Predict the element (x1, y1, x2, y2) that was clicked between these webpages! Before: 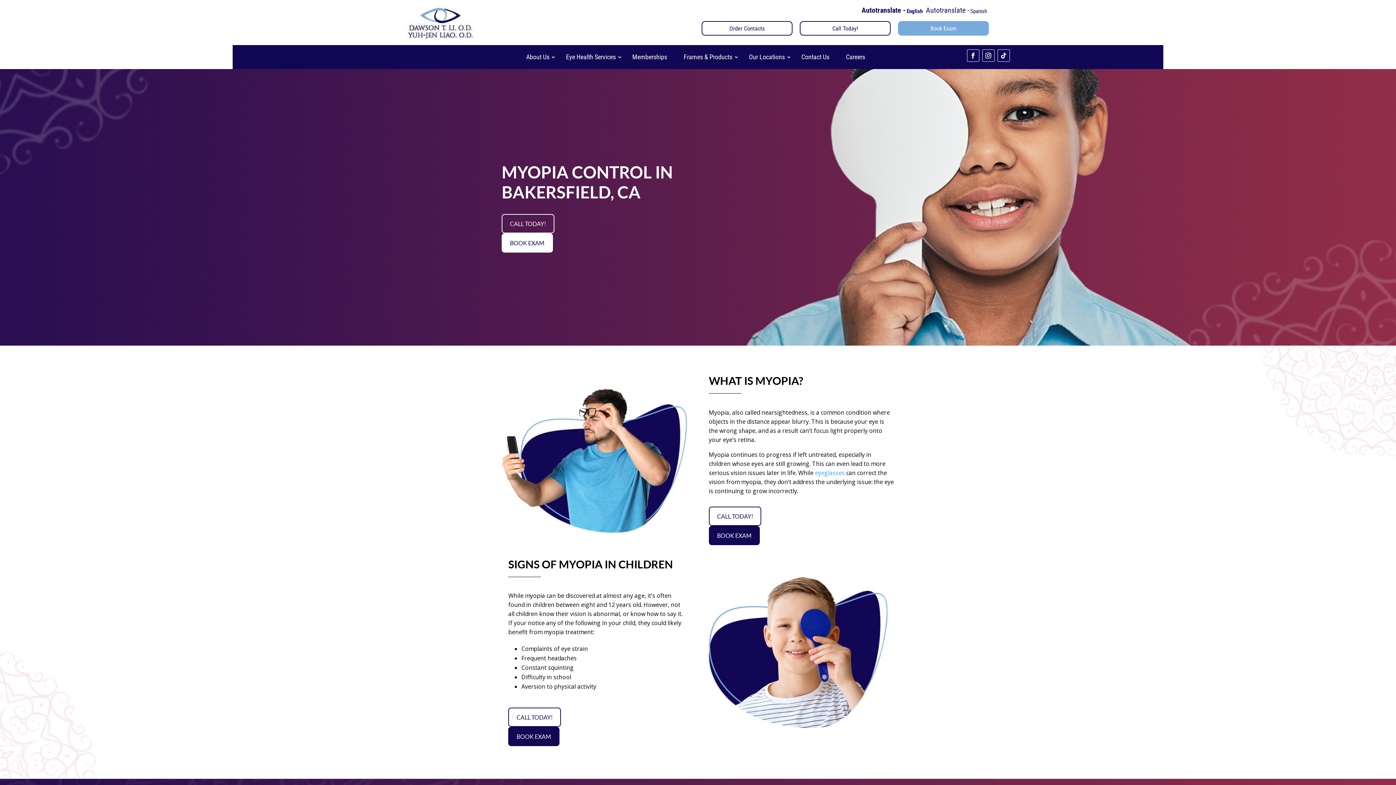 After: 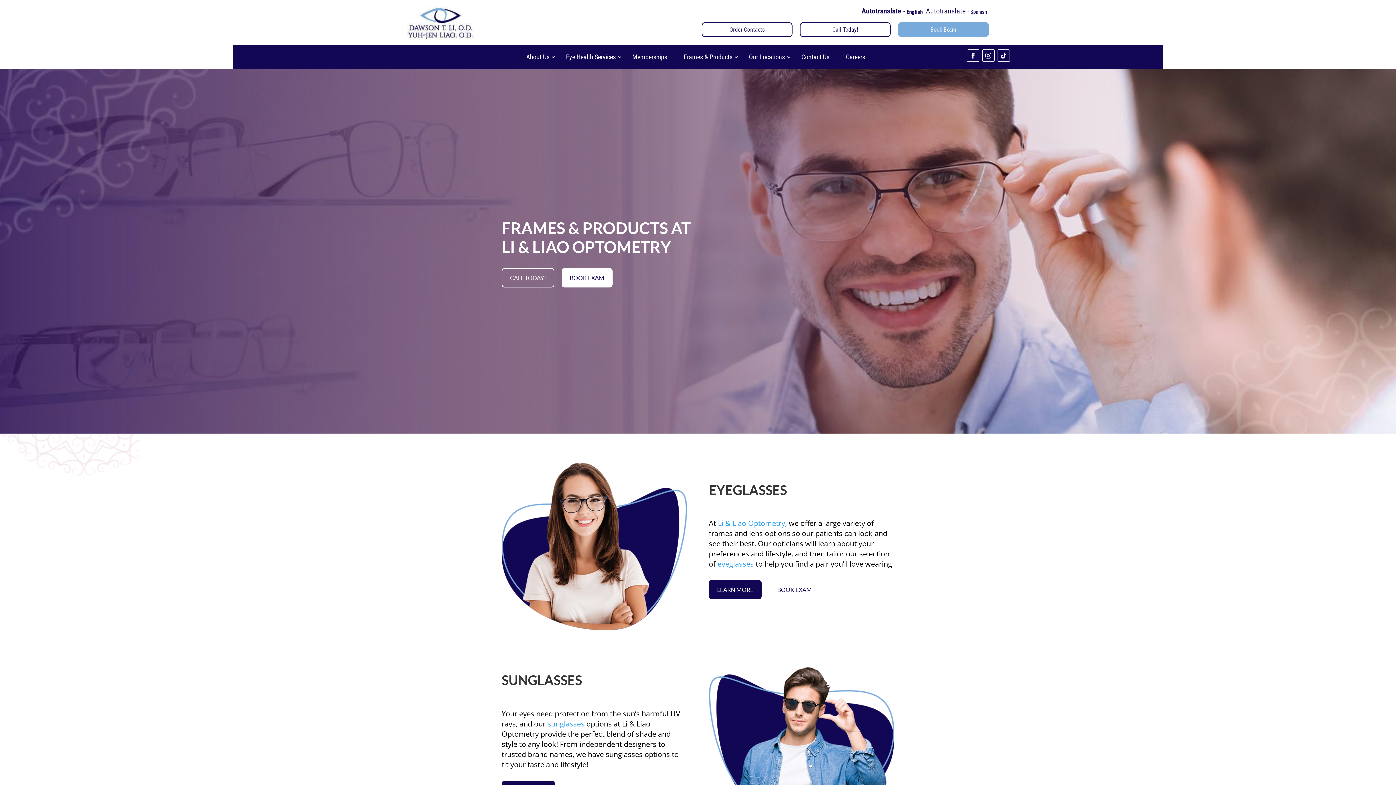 Action: bbox: (681, 54, 739, 62) label: Frames & Products